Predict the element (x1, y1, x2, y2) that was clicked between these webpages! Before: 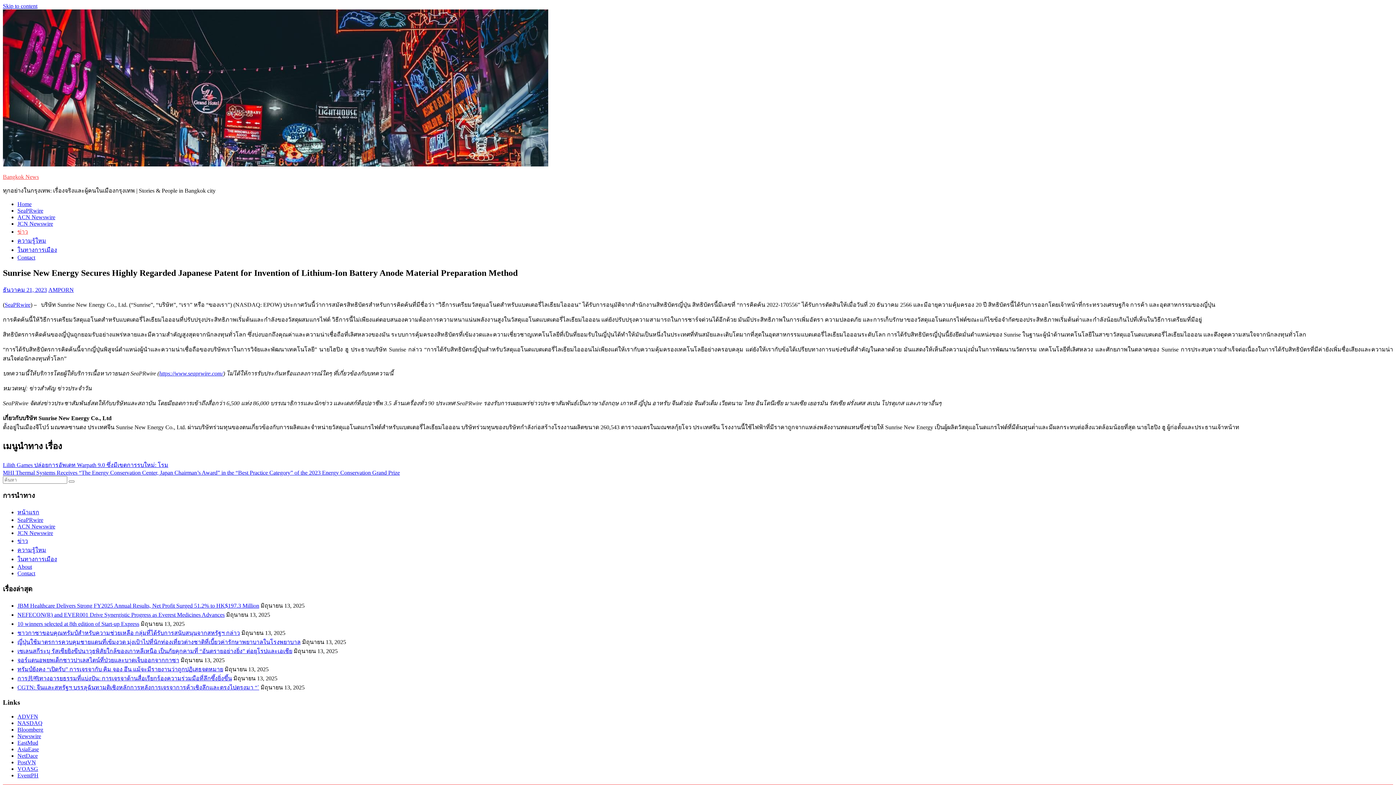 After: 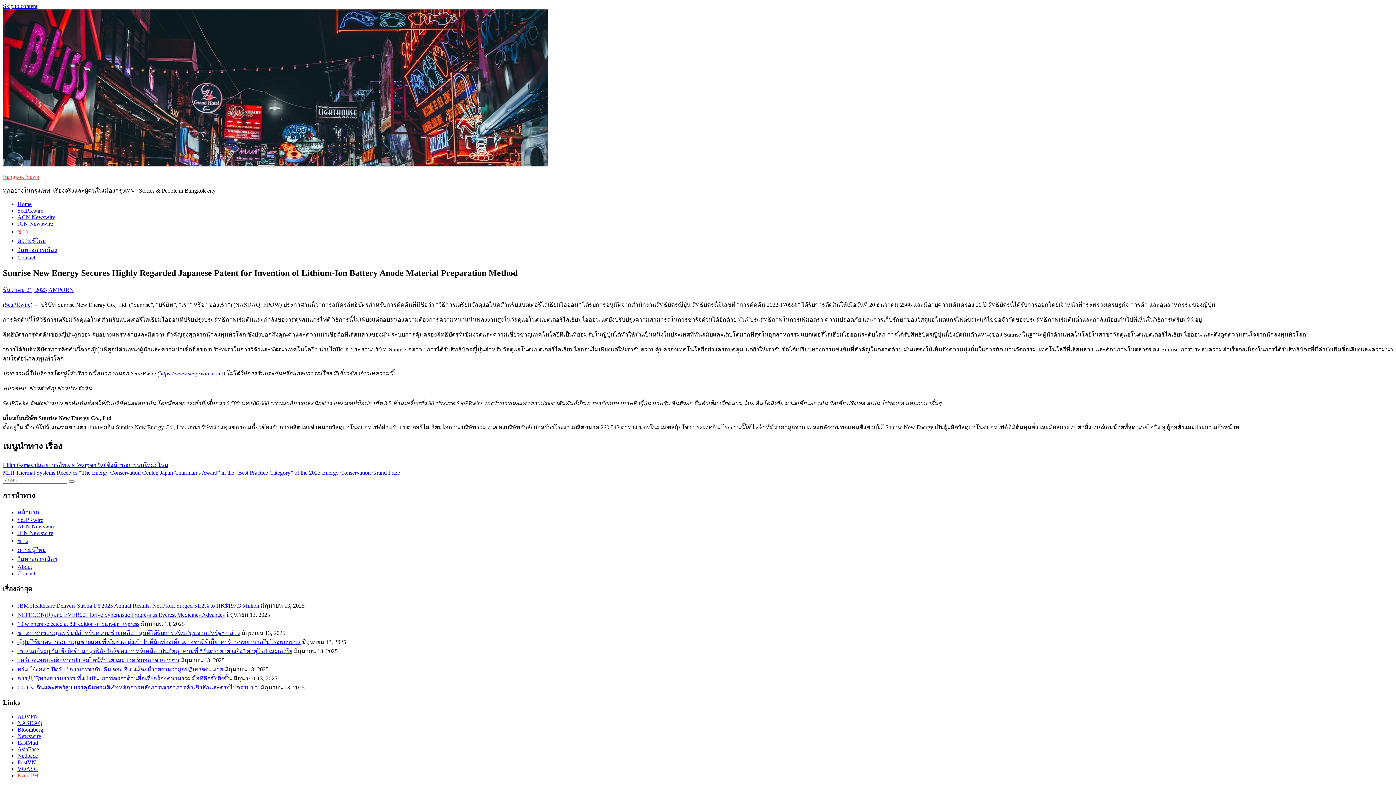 Action: bbox: (17, 772, 38, 778) label: EventPH